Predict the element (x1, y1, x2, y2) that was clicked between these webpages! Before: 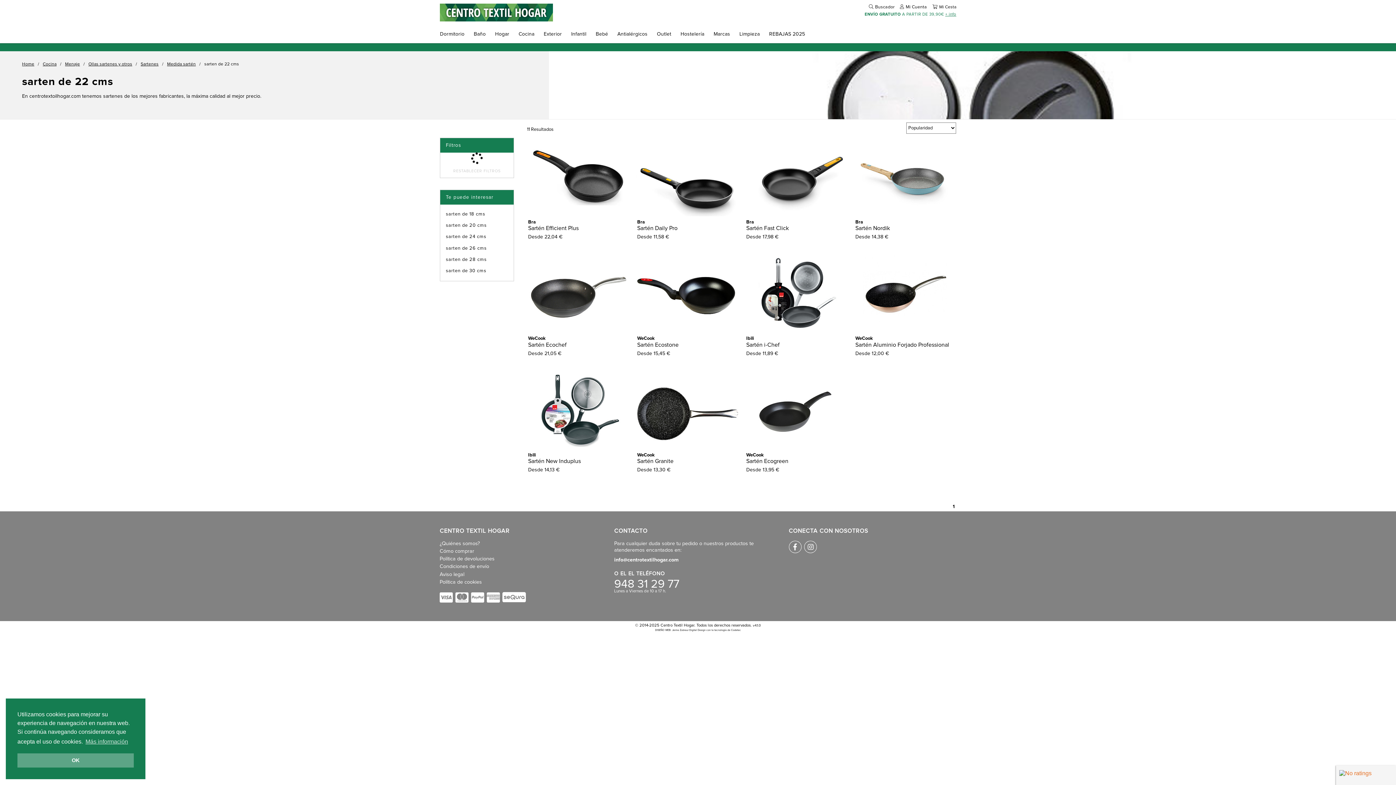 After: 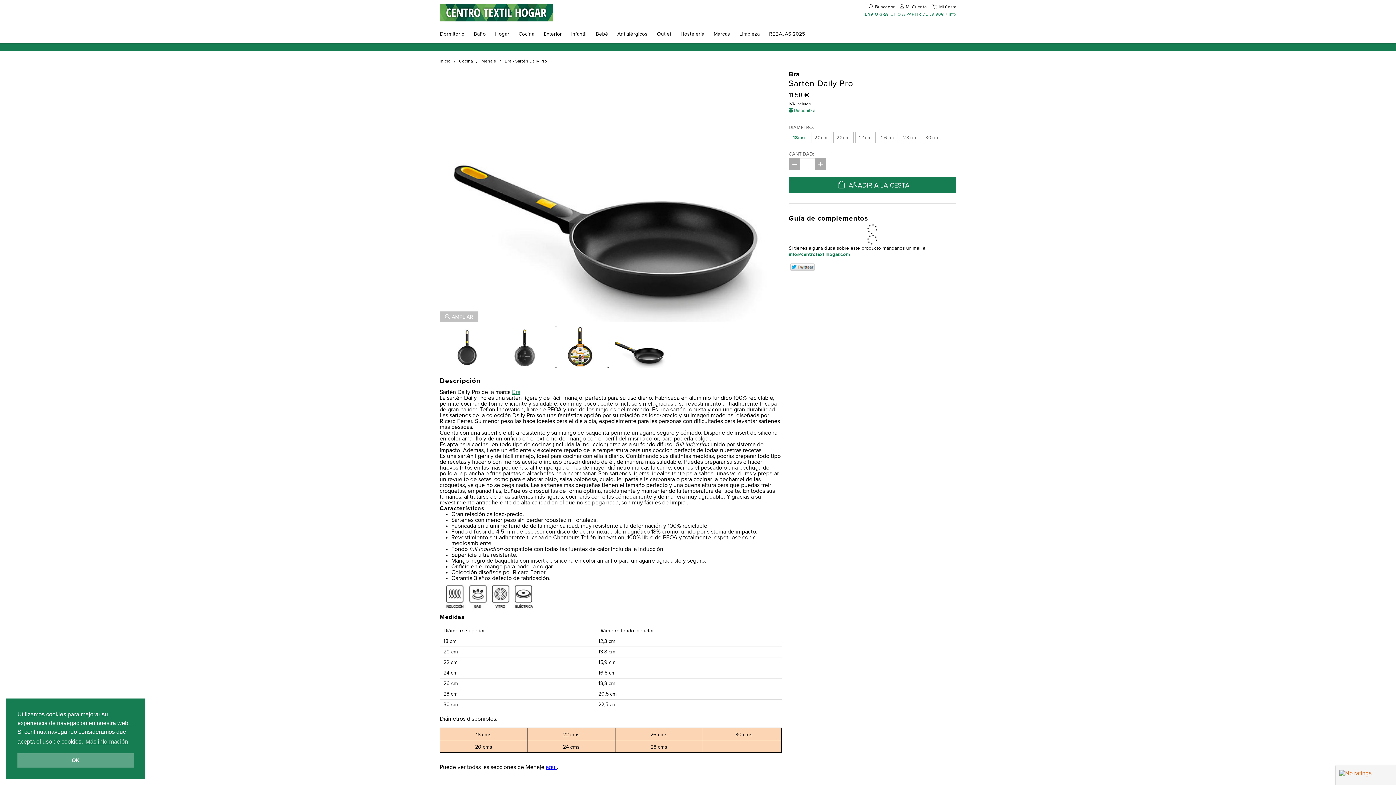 Action: label: Bra
Sartén Daily Pro bbox: (637, 220, 737, 232)